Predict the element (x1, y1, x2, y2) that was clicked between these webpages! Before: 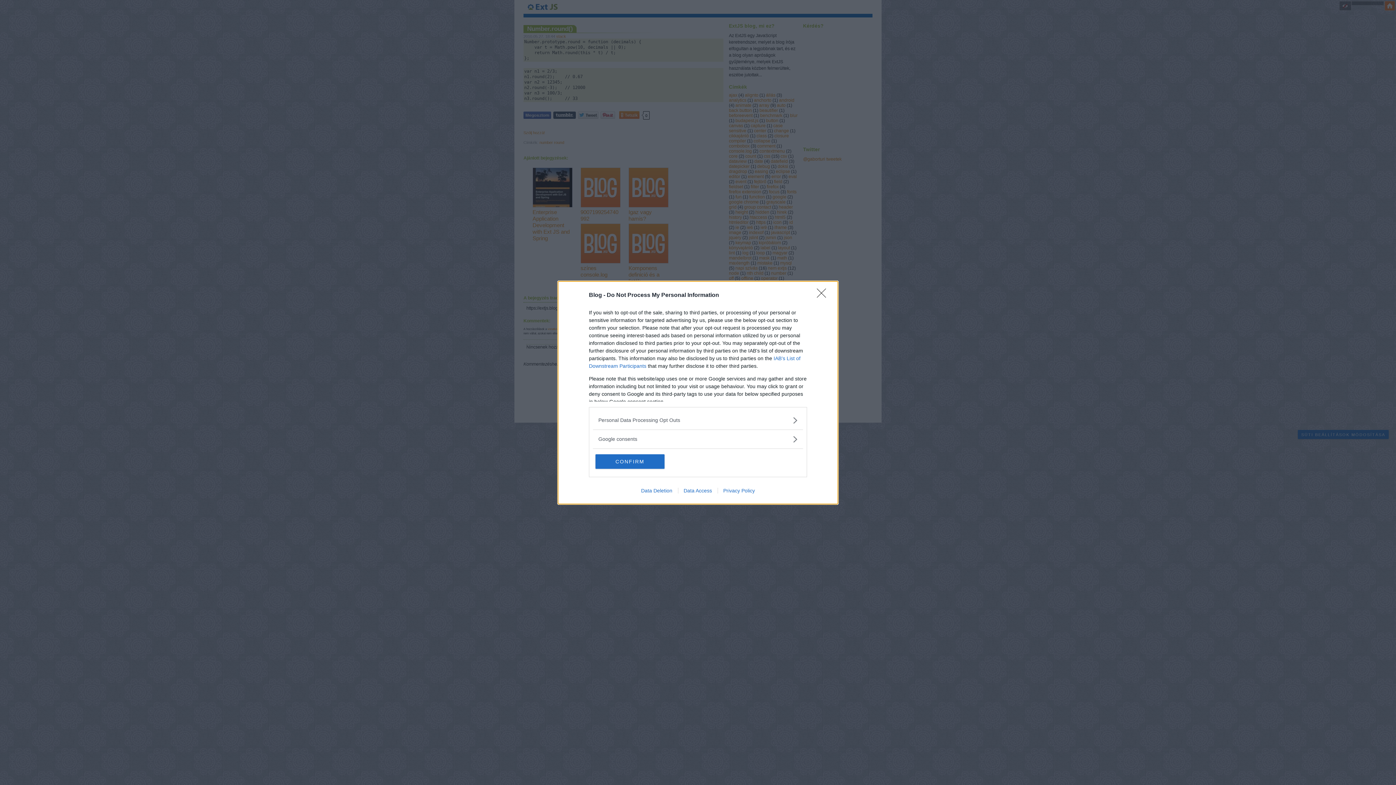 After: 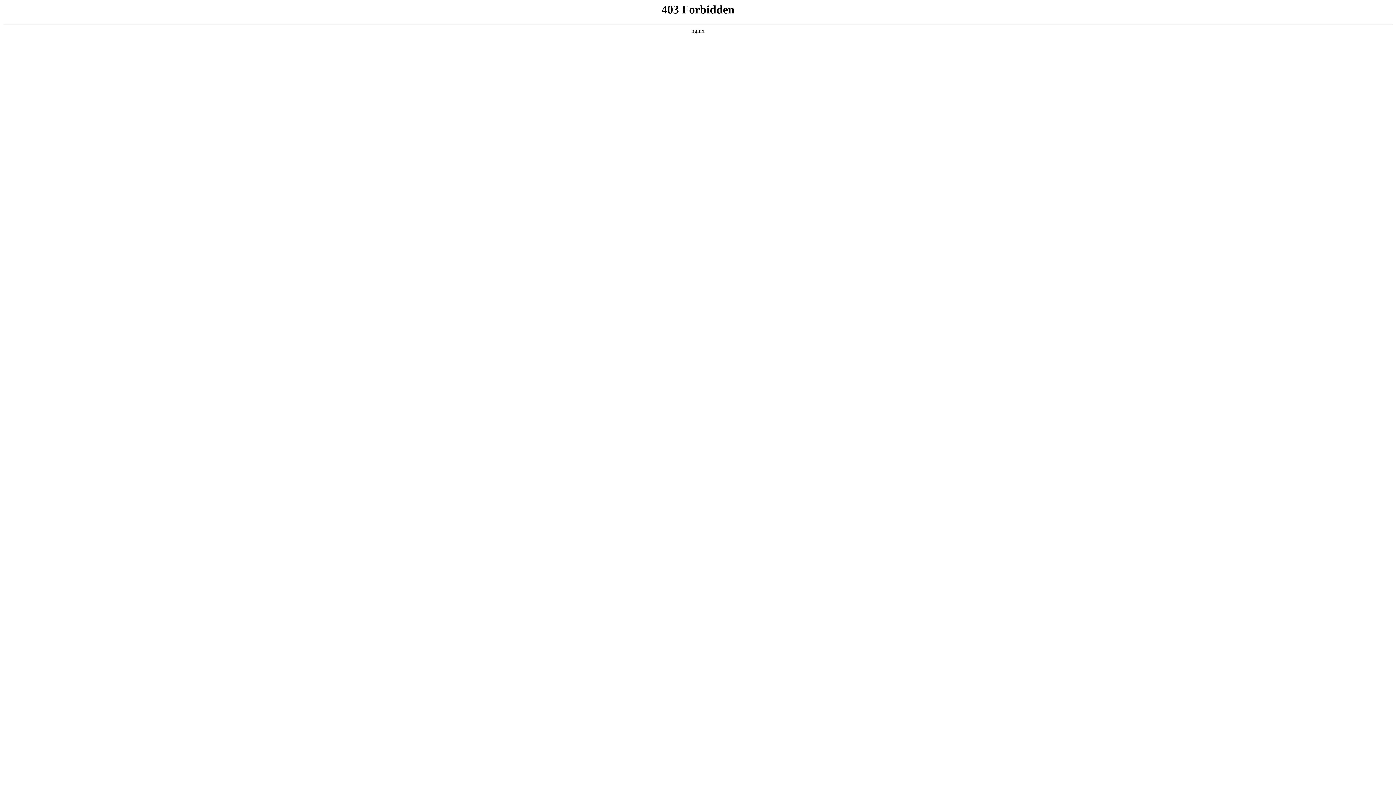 Action: label: Data Access bbox: (678, 487, 717, 493)